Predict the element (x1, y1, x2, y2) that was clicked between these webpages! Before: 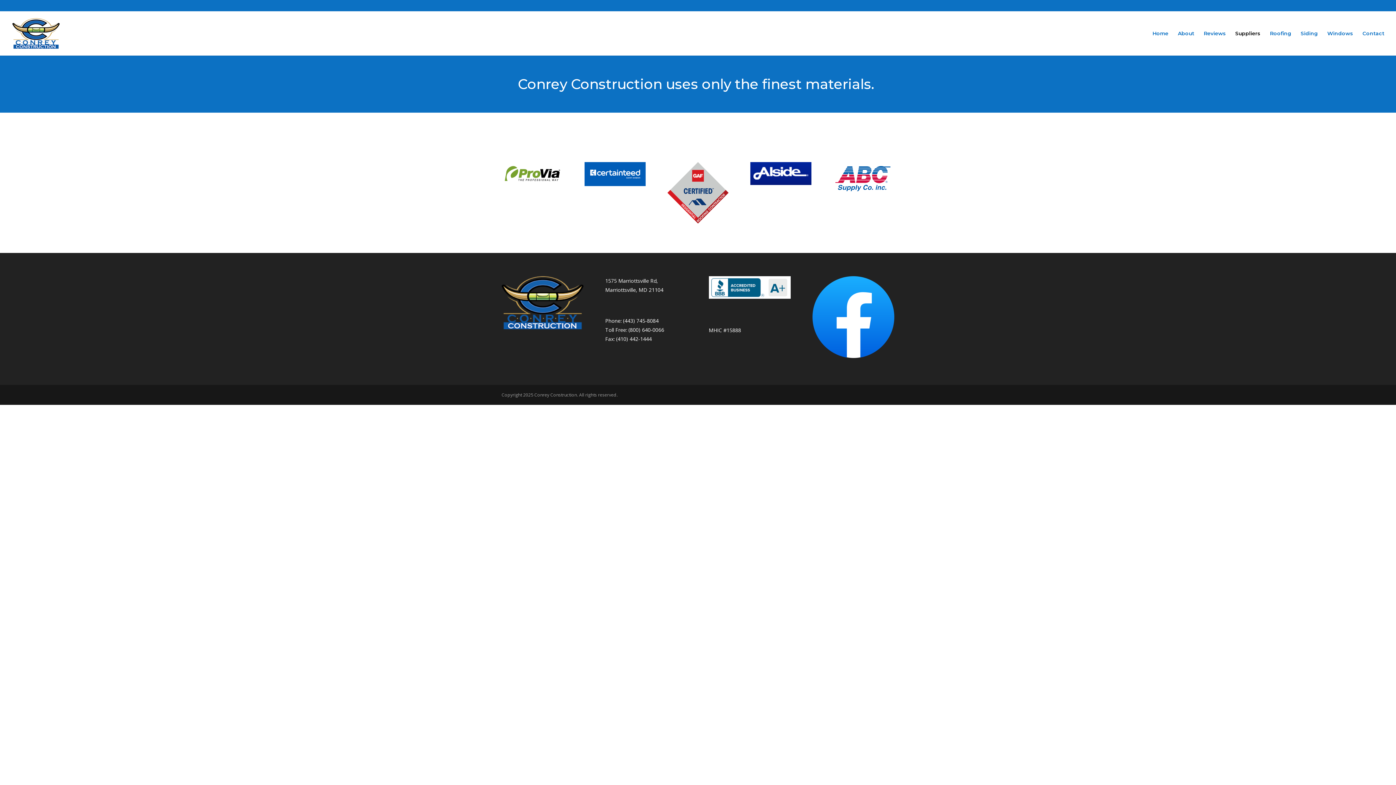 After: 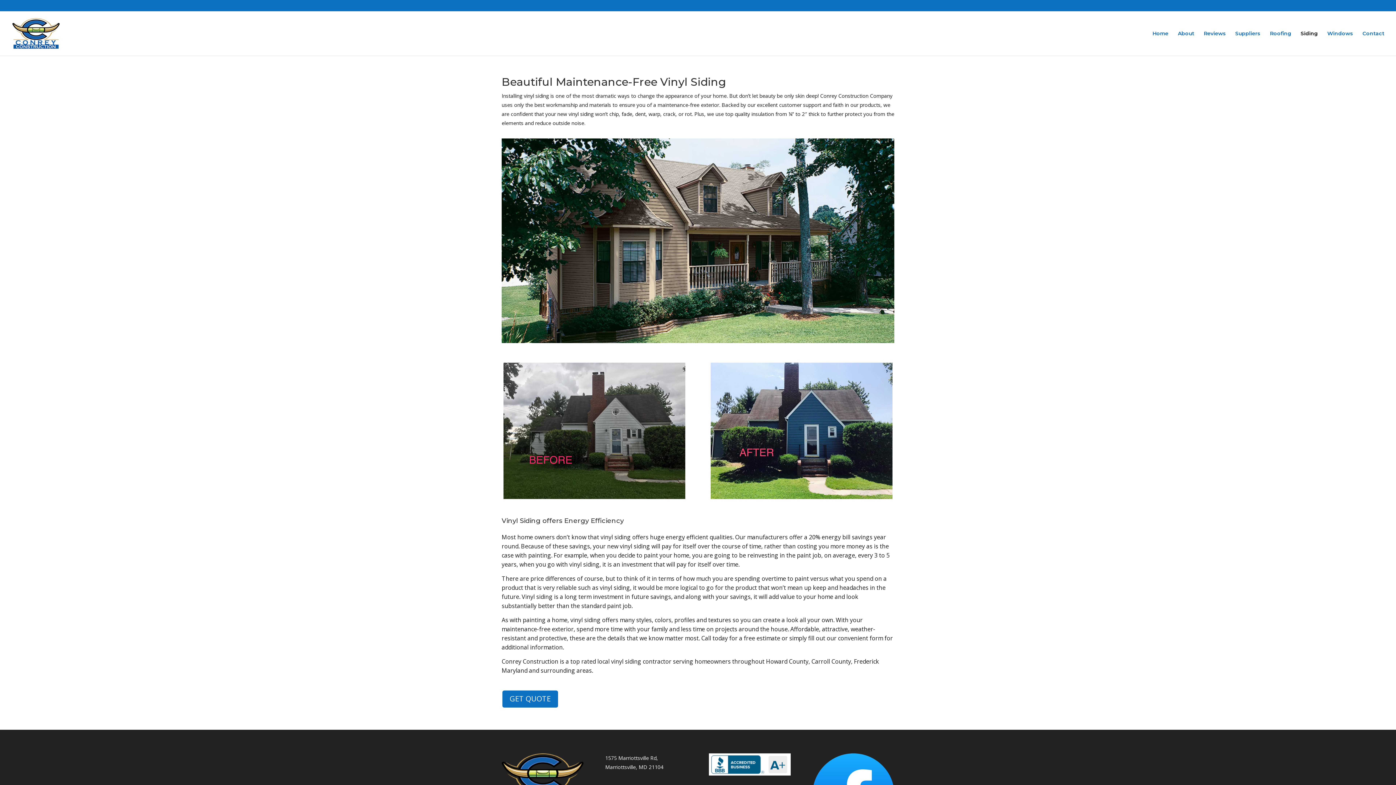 Action: label: Siding bbox: (1301, 30, 1318, 55)